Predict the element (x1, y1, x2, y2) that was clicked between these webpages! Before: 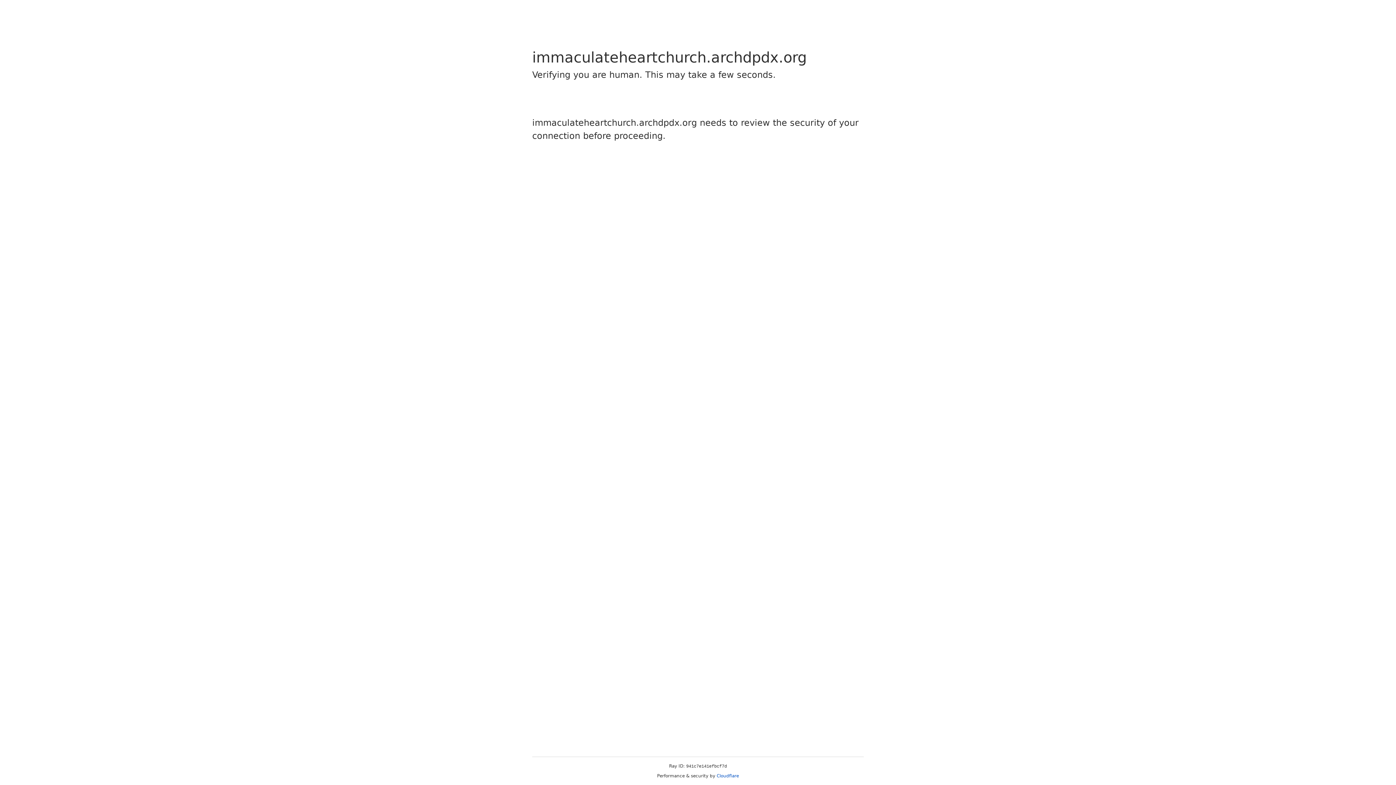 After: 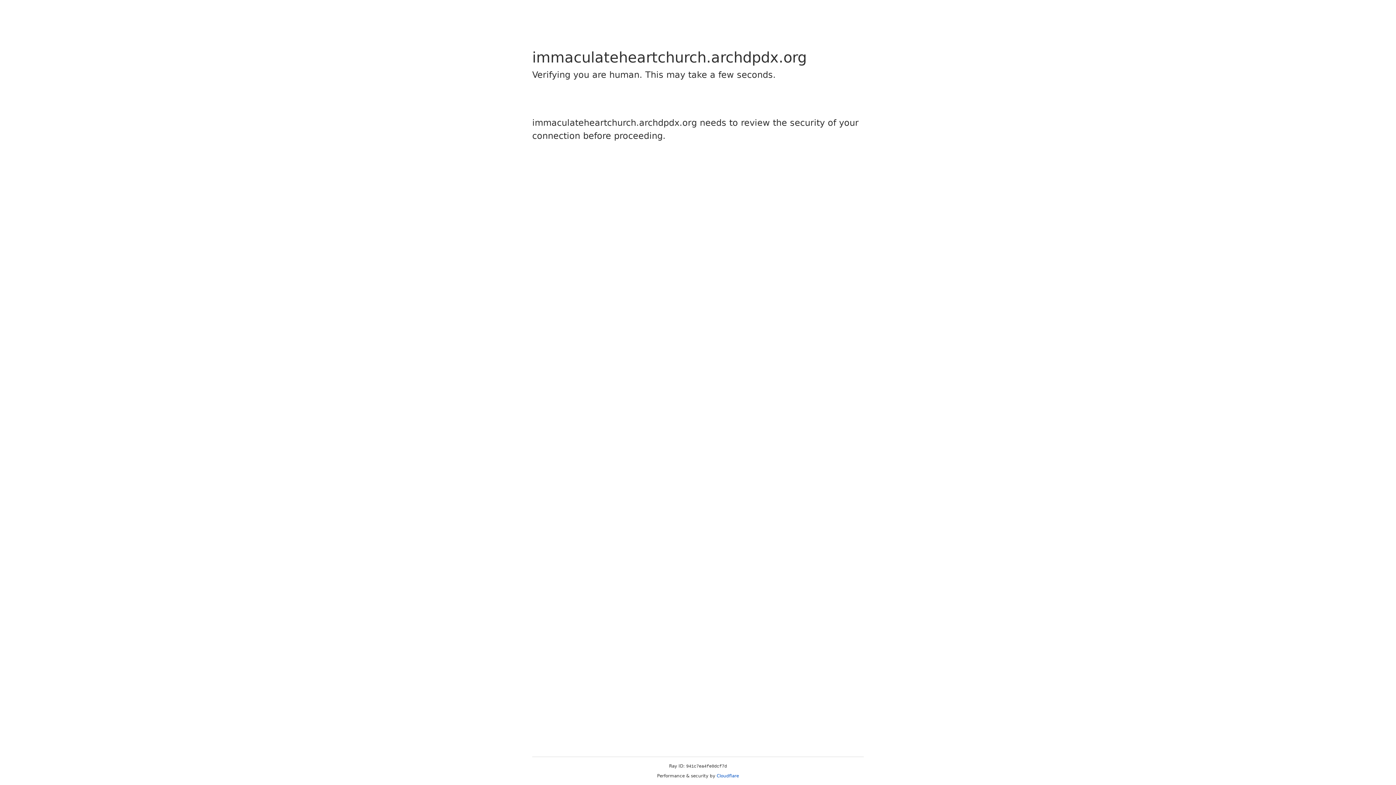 Action: label: Cloudflare bbox: (716, 773, 739, 778)